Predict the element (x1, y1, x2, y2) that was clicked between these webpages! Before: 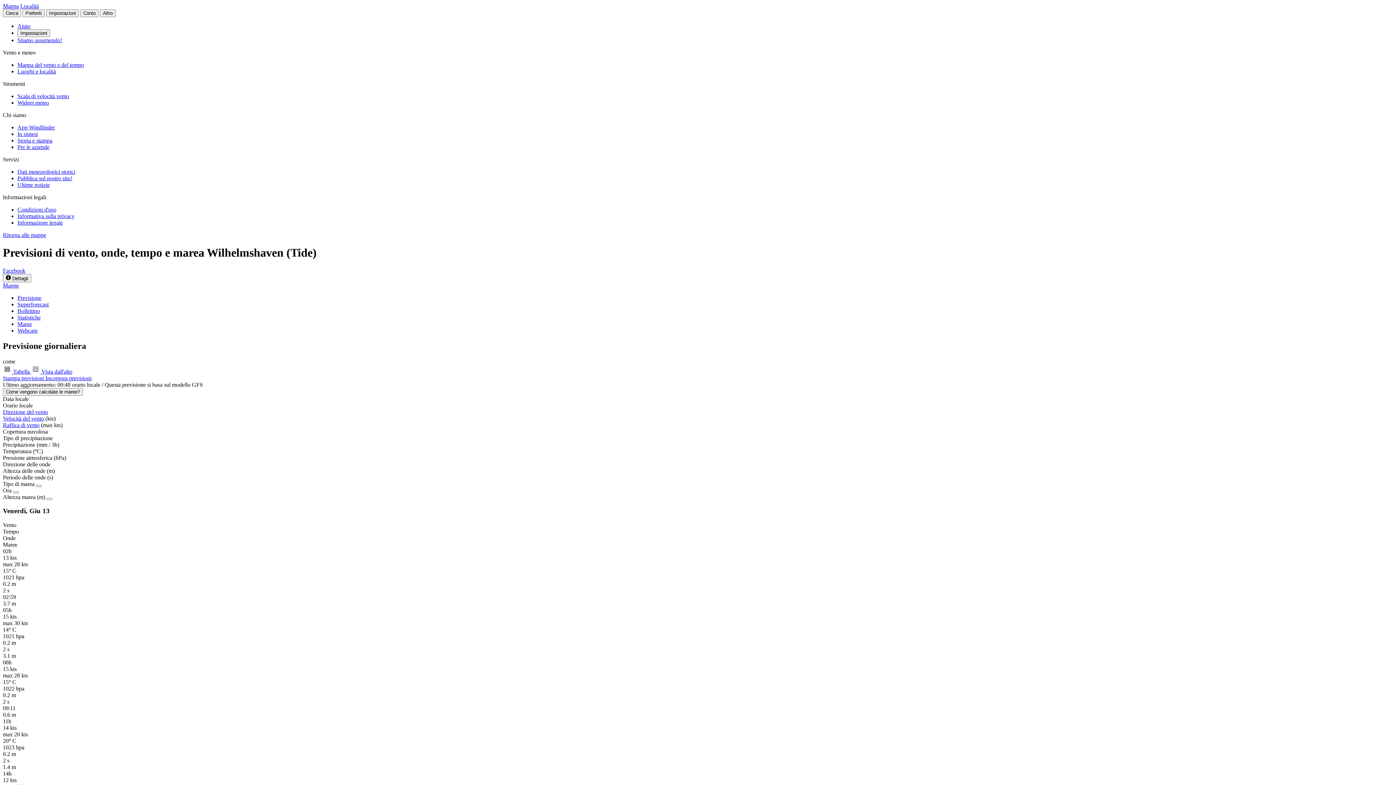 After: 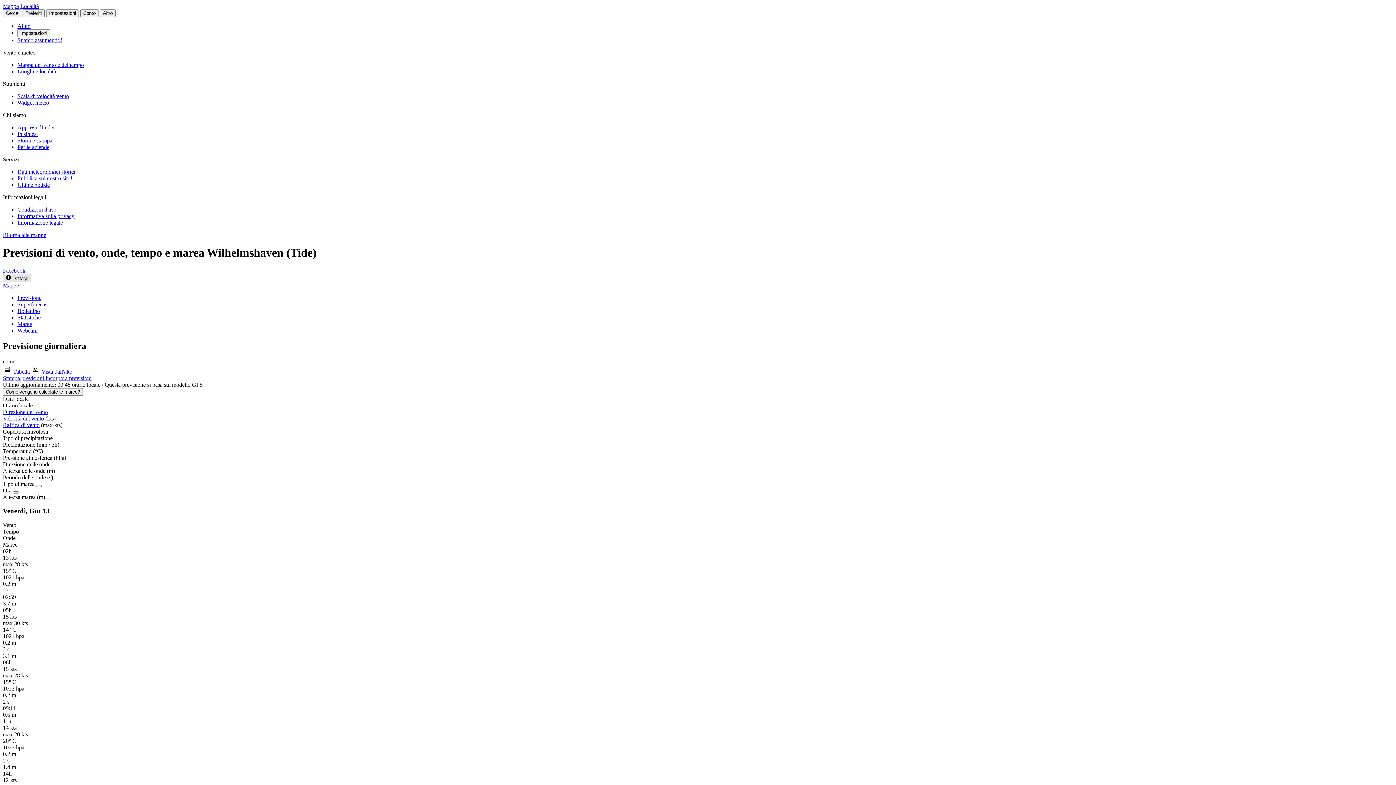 Action: label:  Dettagli bbox: (2, 274, 31, 282)